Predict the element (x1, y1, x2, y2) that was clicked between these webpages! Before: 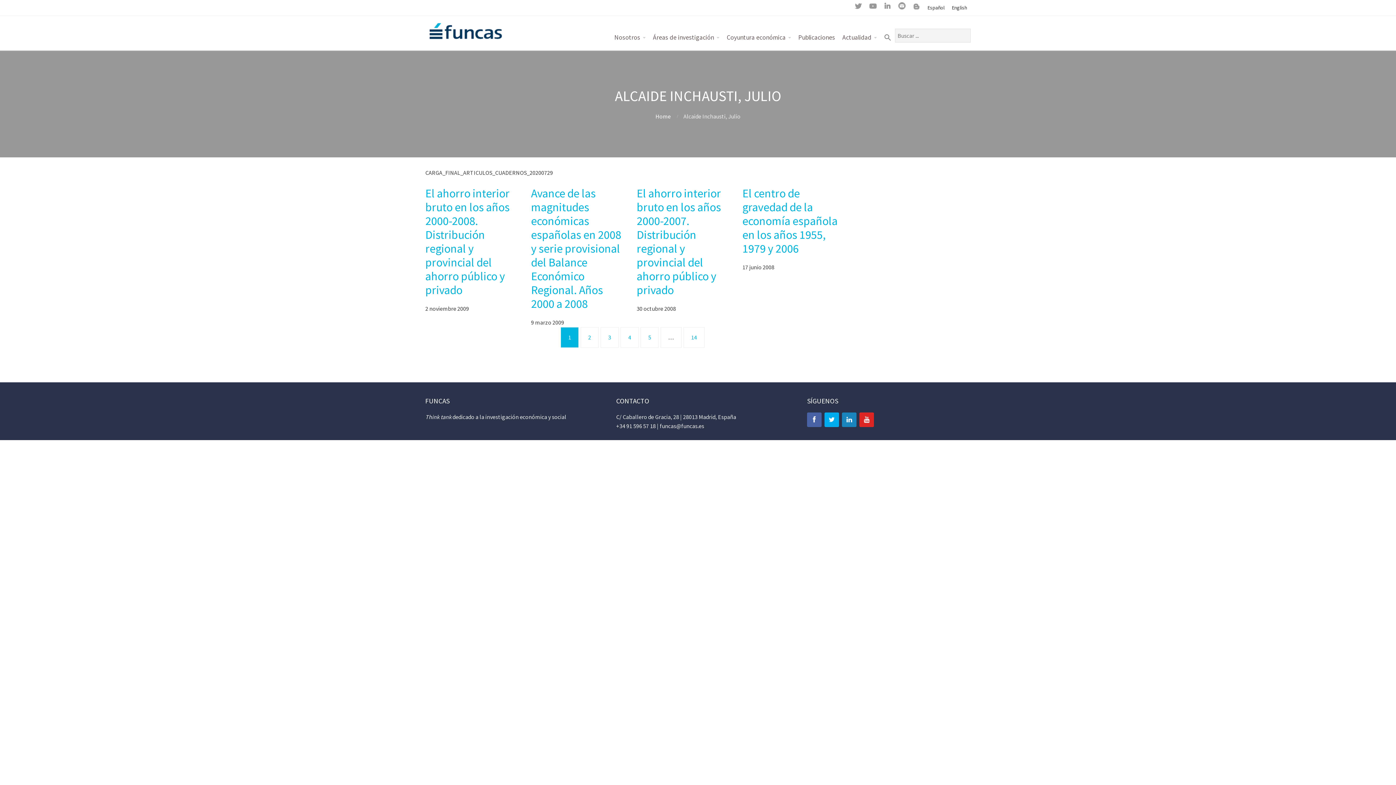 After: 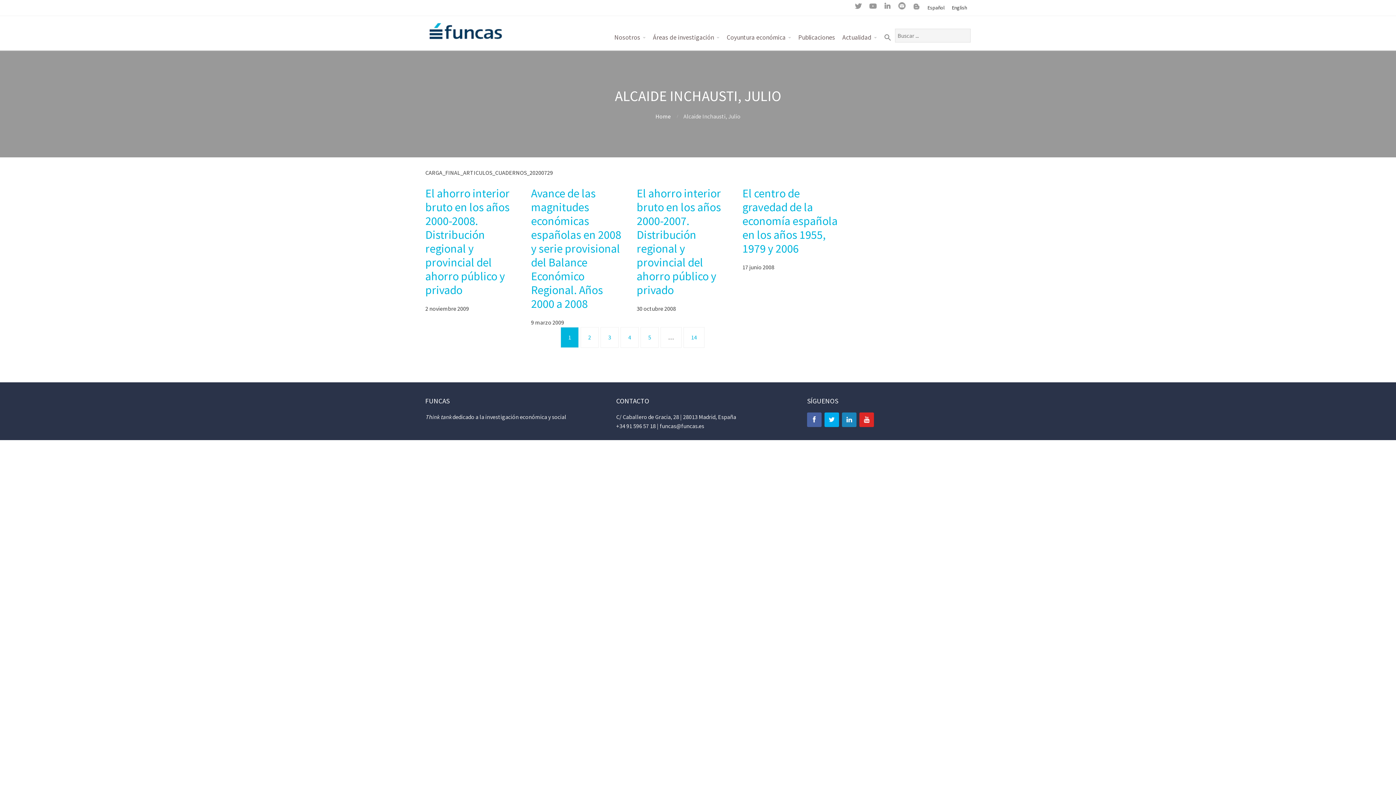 Action: label: English bbox: (948, 0, 970, 15)